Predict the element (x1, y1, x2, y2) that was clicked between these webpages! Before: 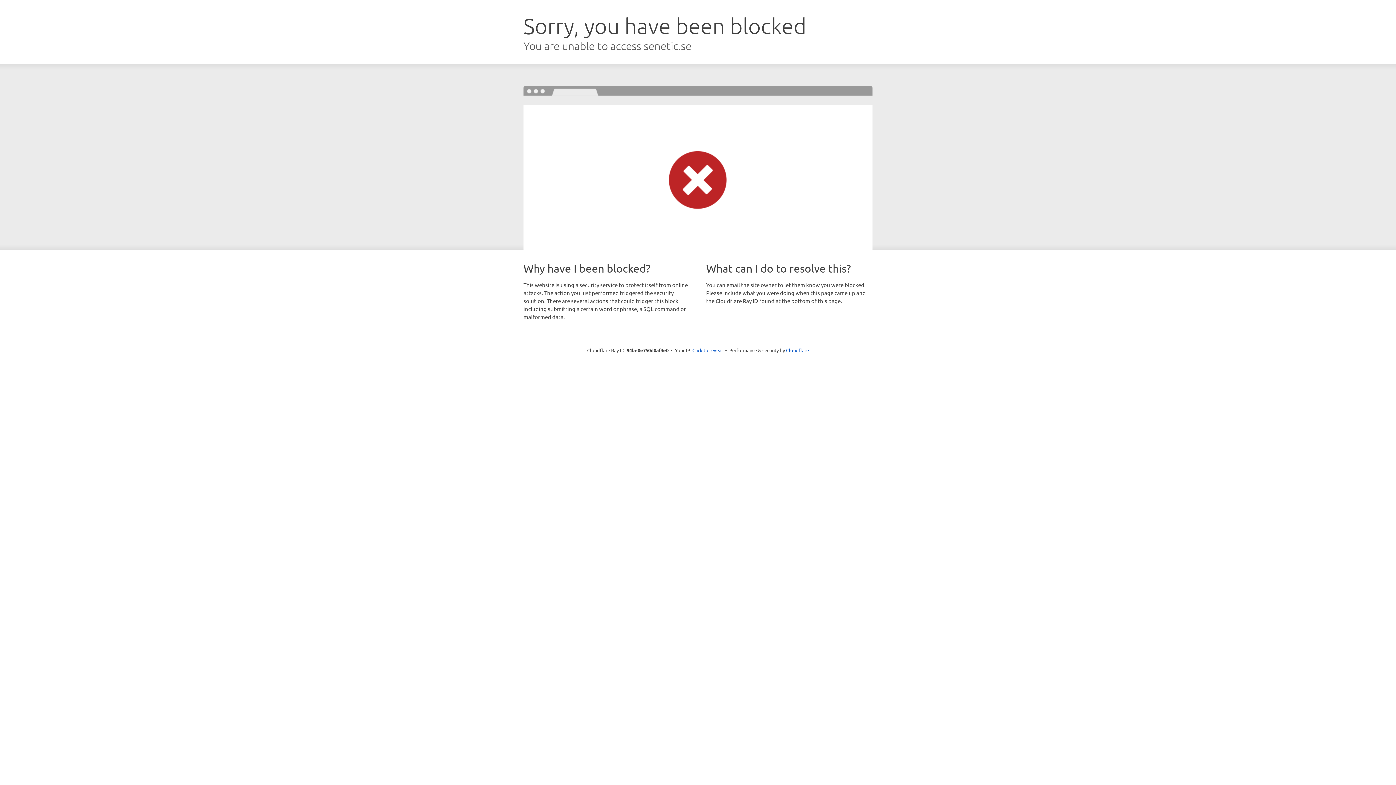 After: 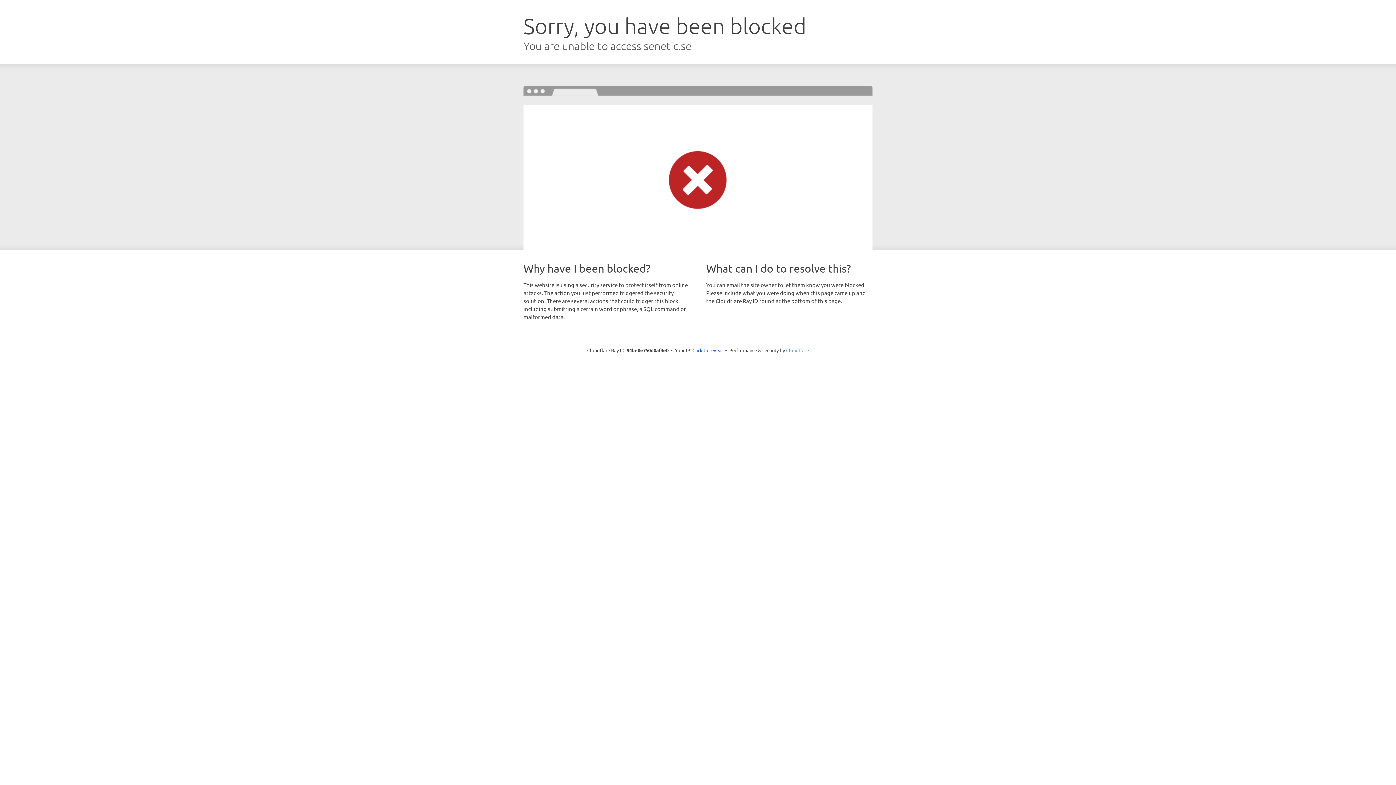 Action: bbox: (786, 347, 809, 353) label: Cloudflare